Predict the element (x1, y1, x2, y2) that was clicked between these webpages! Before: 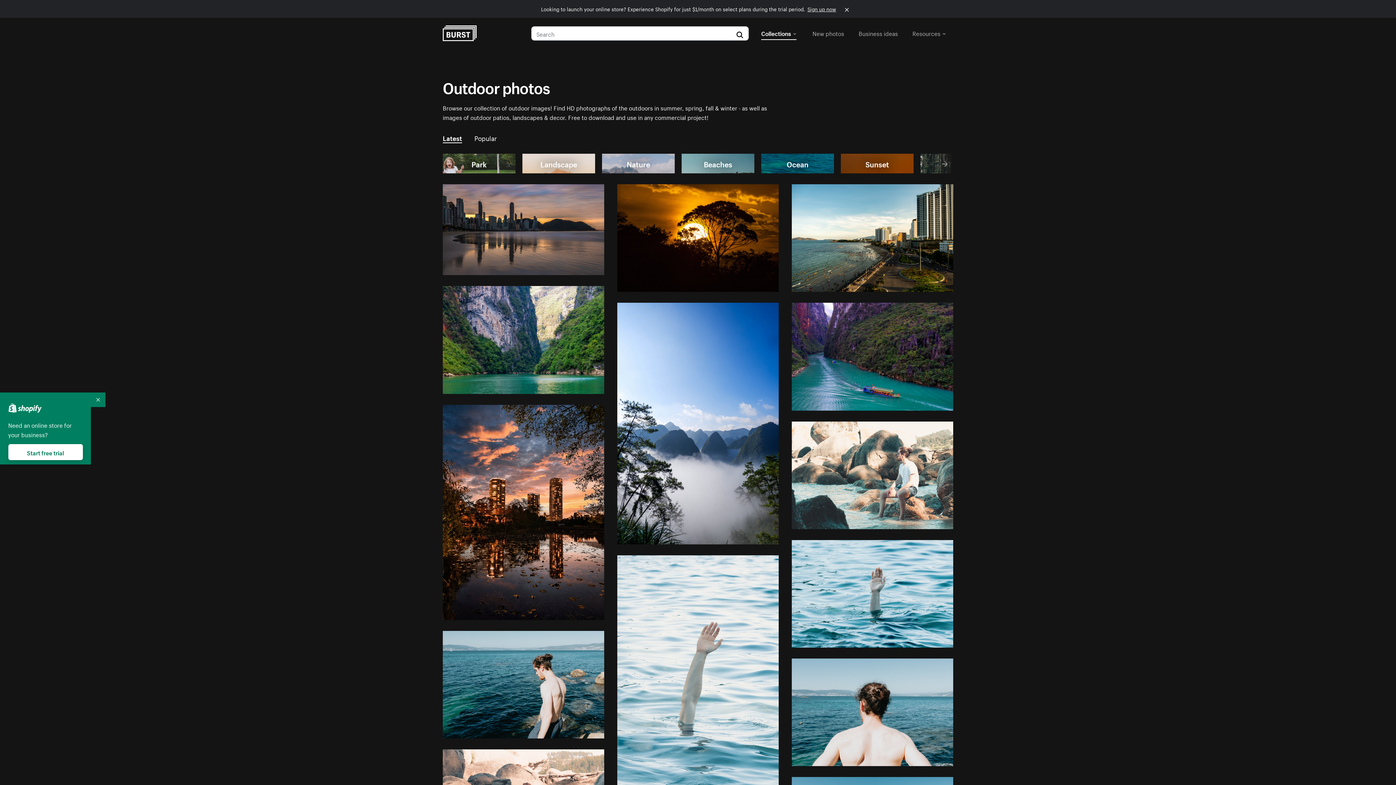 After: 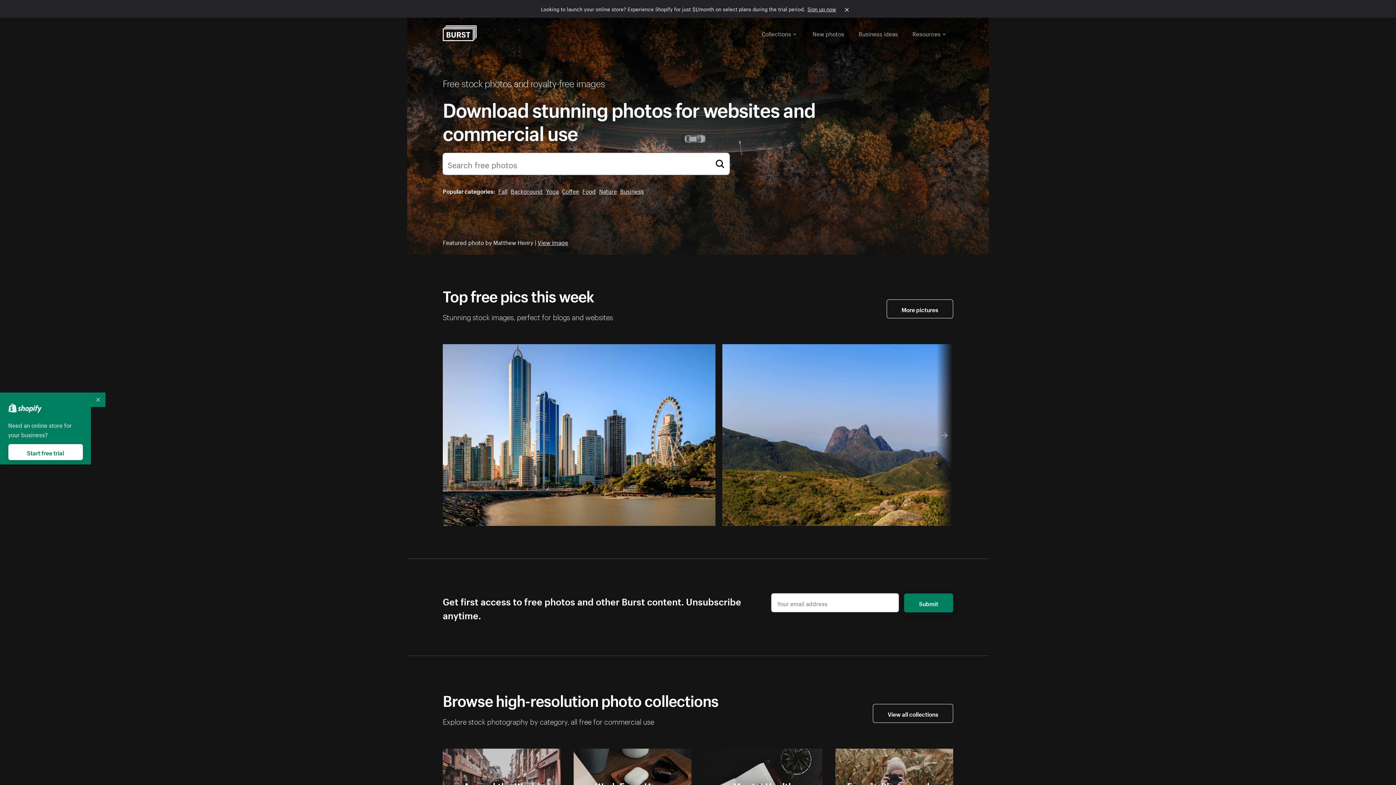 Action: bbox: (442, 25, 476, 41)